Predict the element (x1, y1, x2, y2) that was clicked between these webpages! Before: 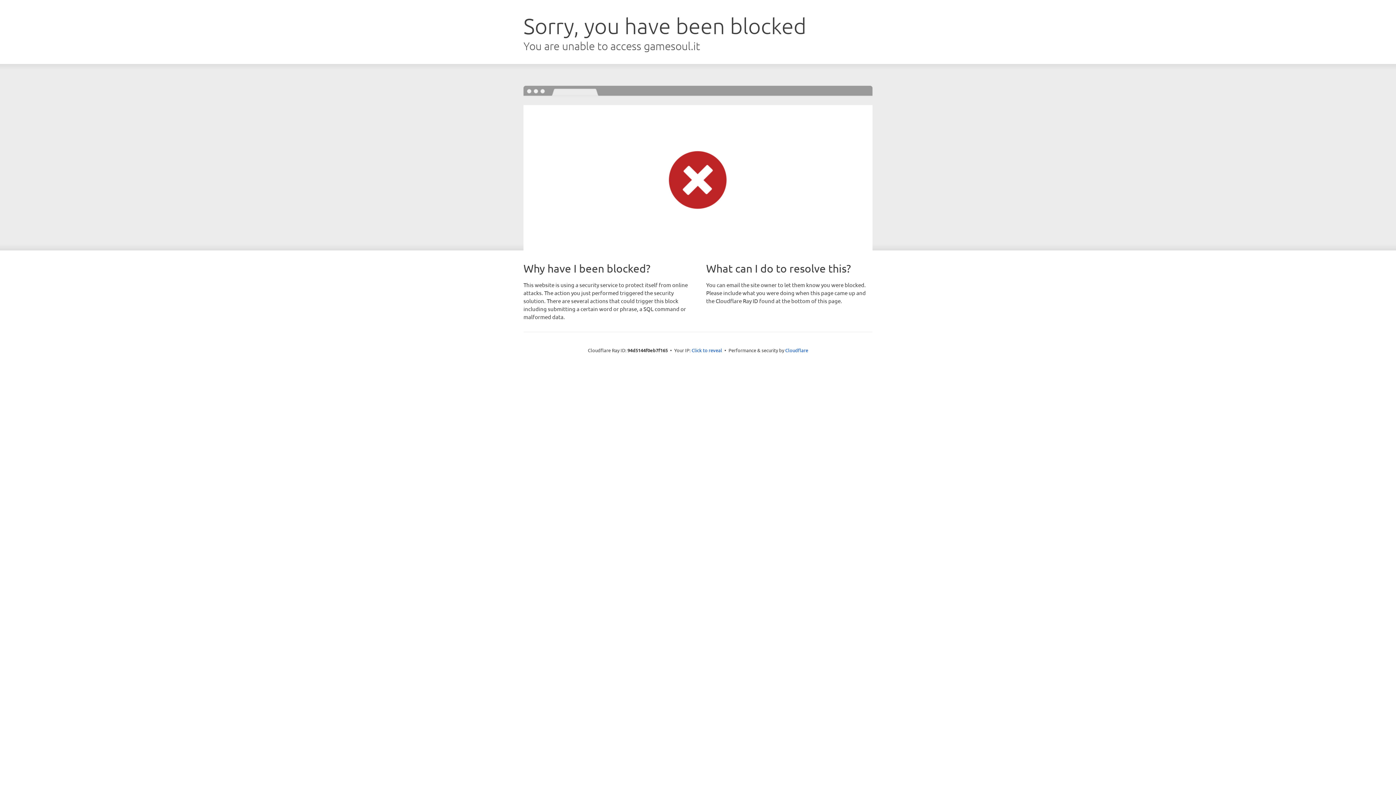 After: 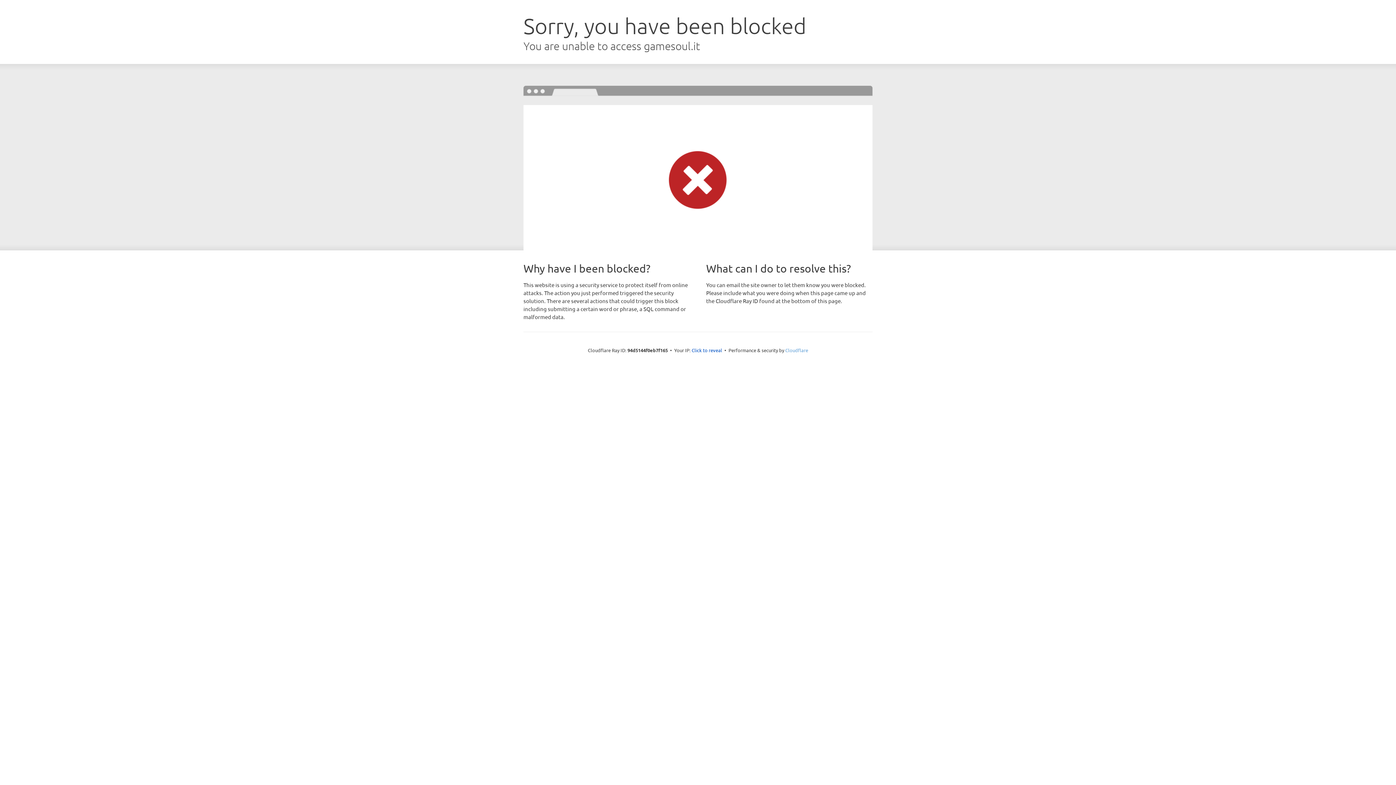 Action: bbox: (785, 347, 808, 353) label: Cloudflare